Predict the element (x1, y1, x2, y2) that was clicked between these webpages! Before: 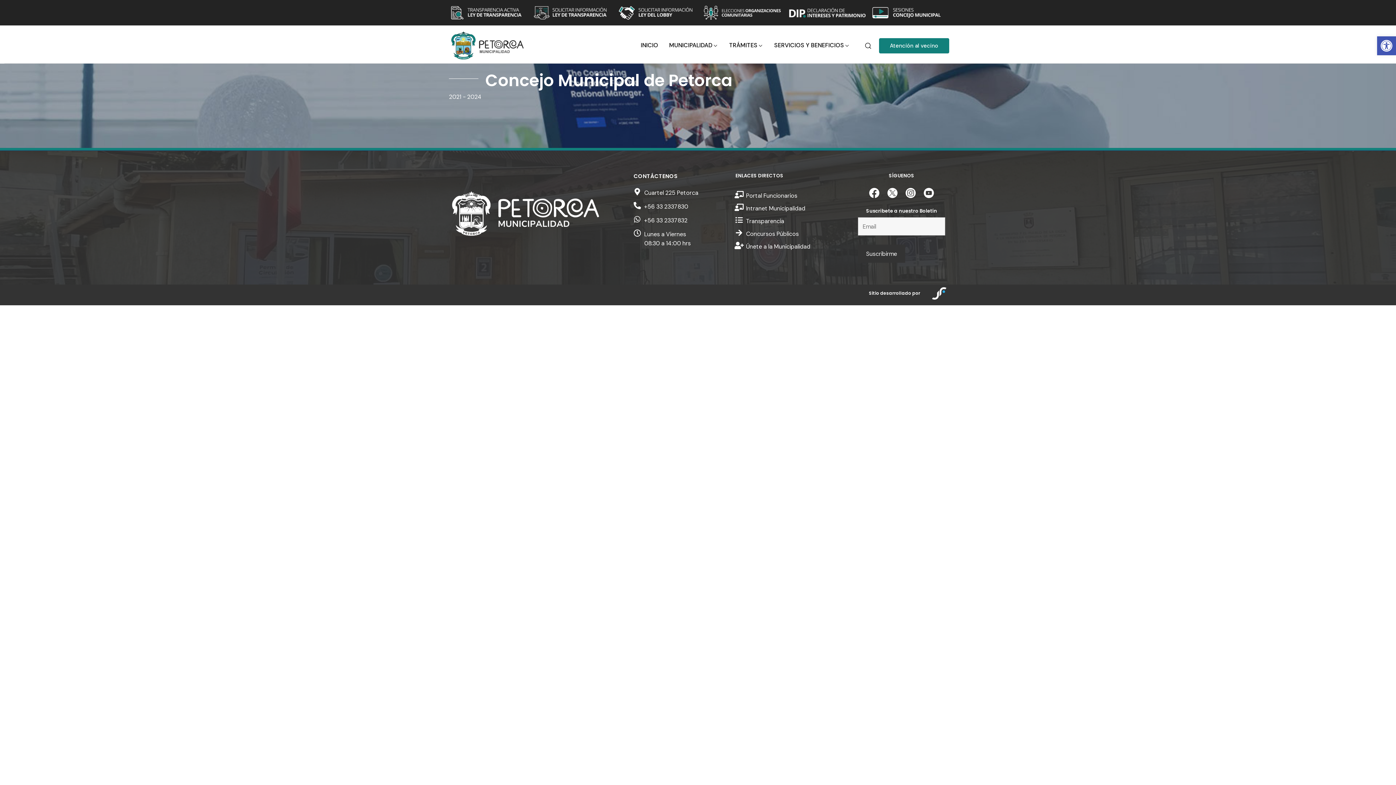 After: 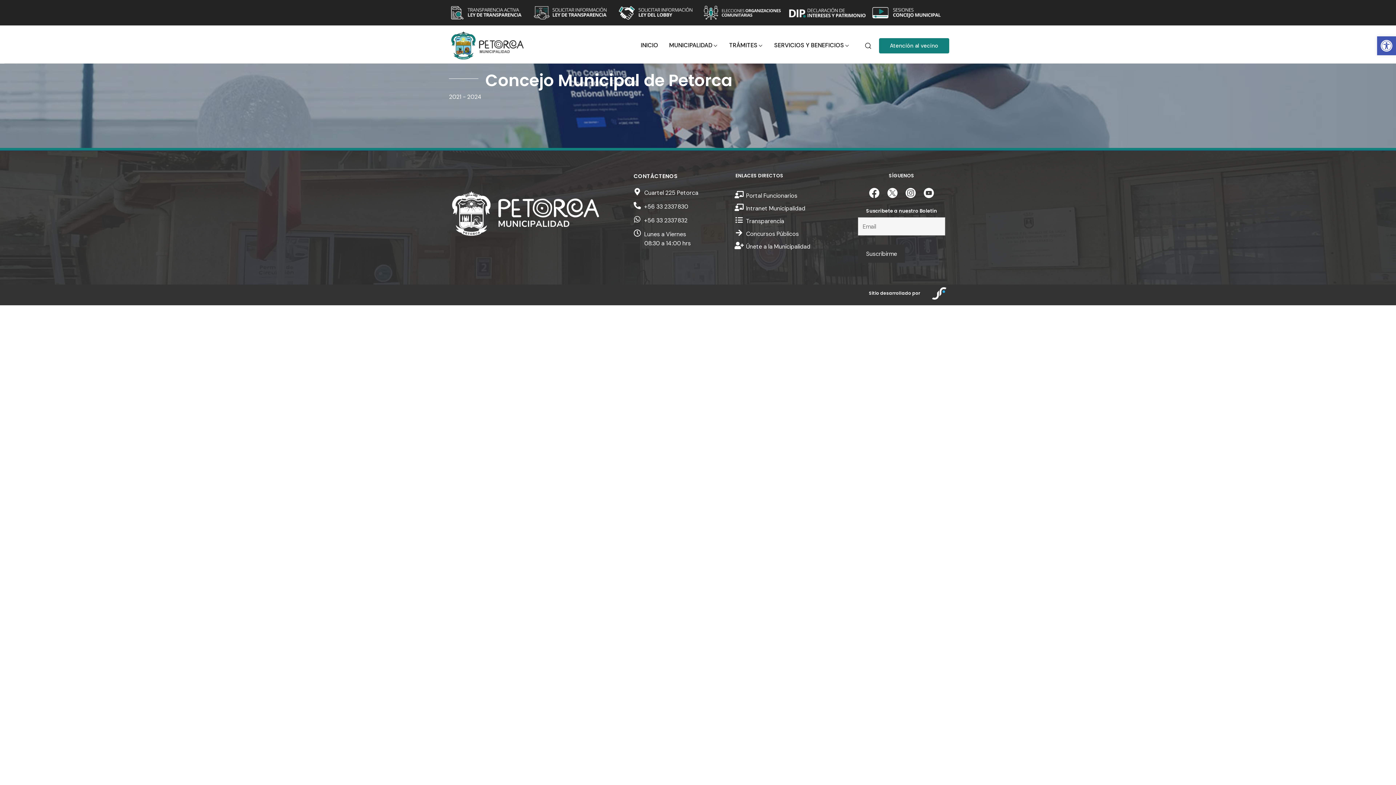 Action: bbox: (644, 202, 688, 210) label: +56 33 2337830